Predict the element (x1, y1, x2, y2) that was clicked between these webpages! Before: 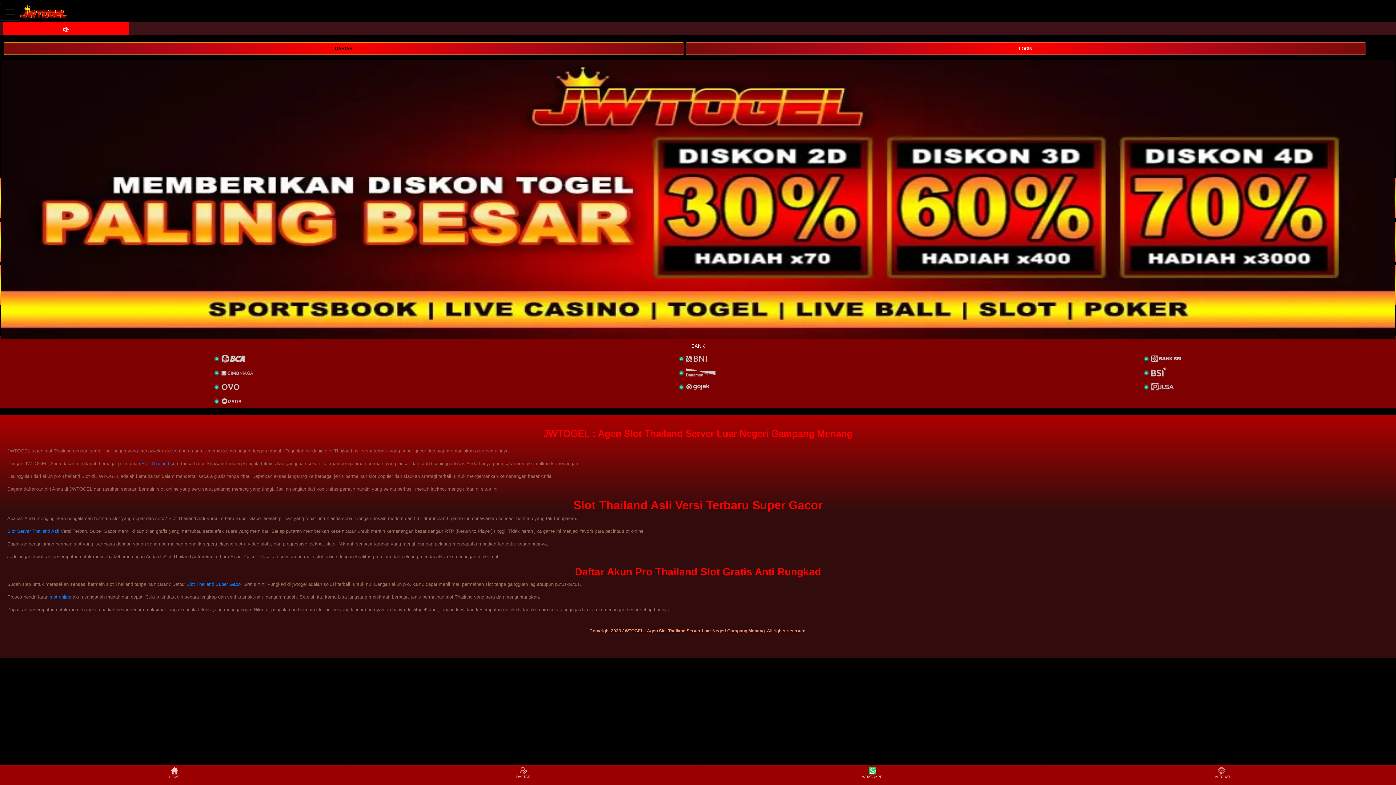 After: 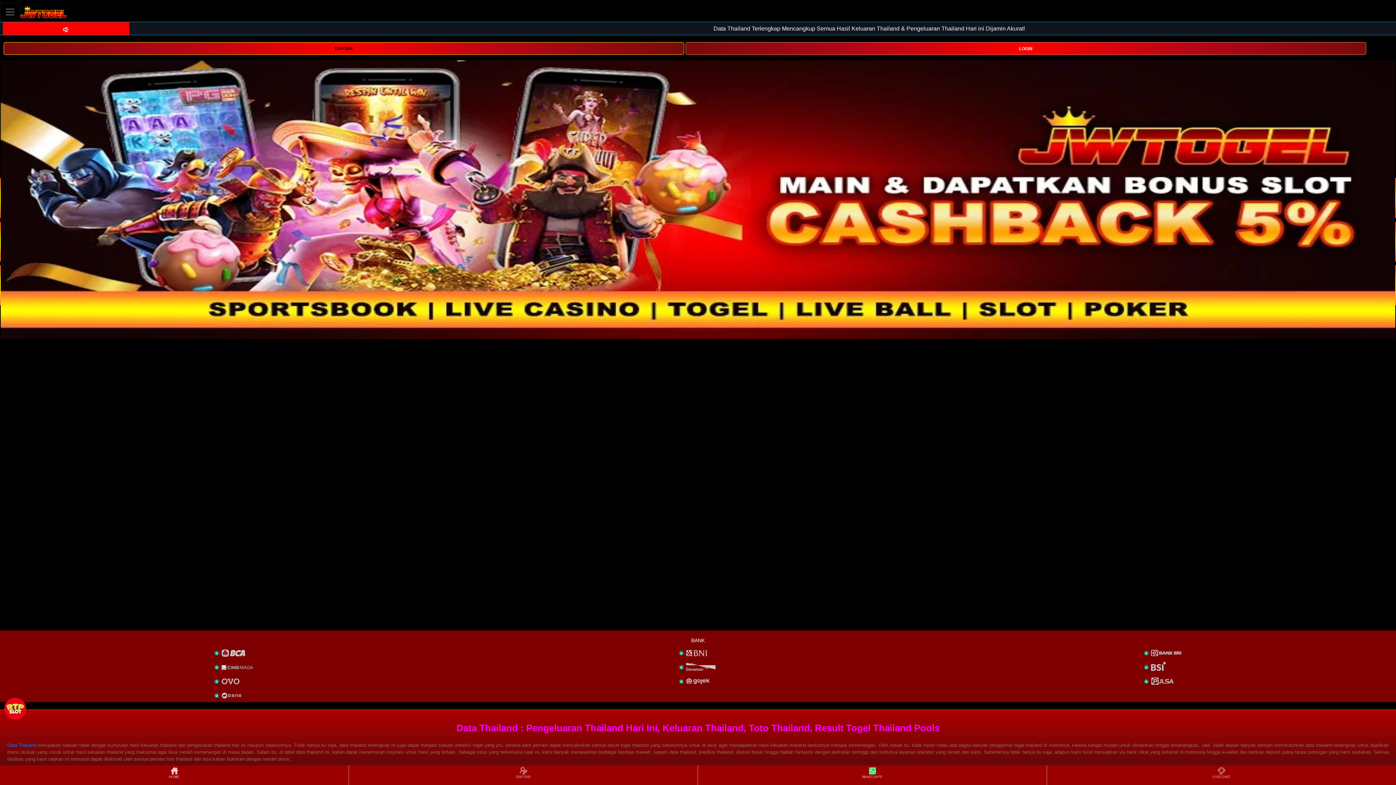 Action: label: Slot Server Thailand Asli bbox: (7, 528, 59, 534)